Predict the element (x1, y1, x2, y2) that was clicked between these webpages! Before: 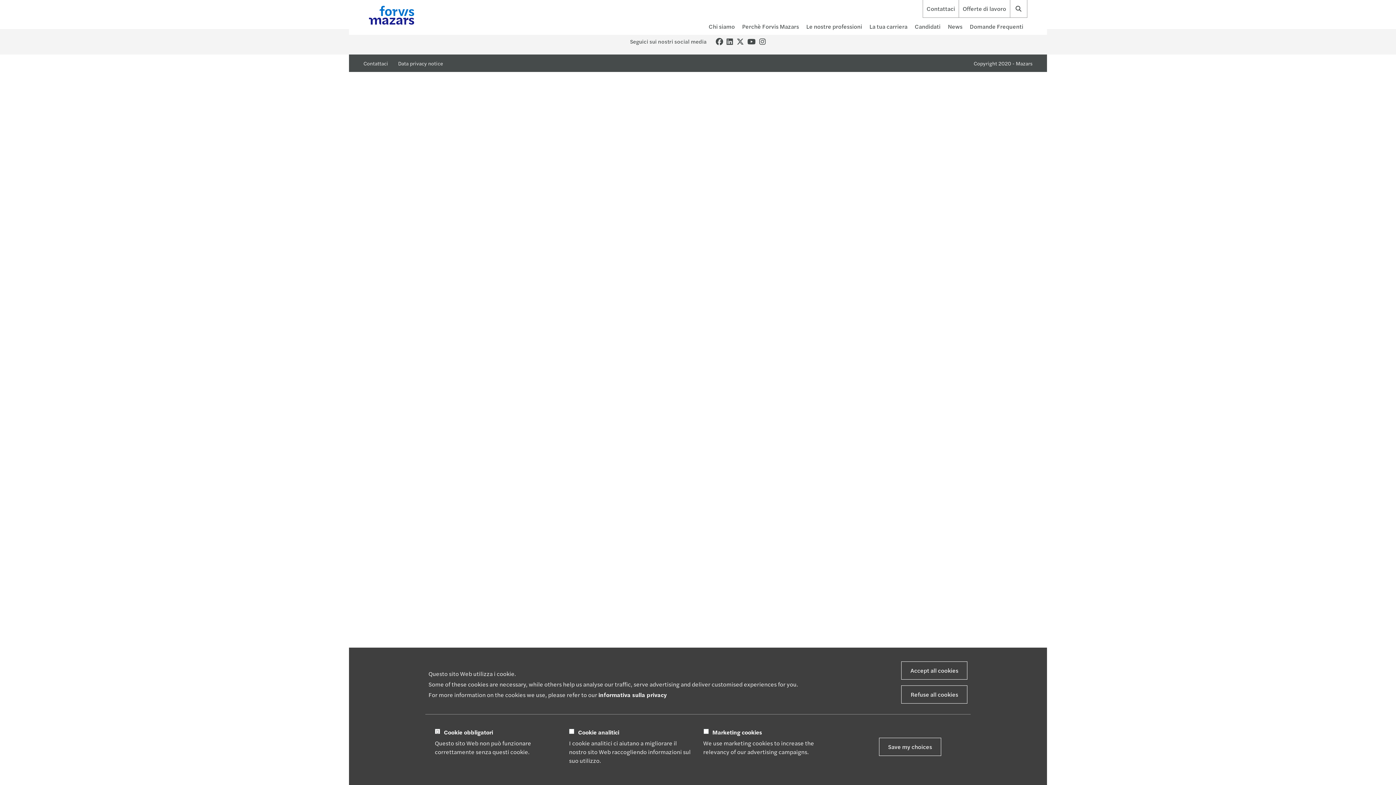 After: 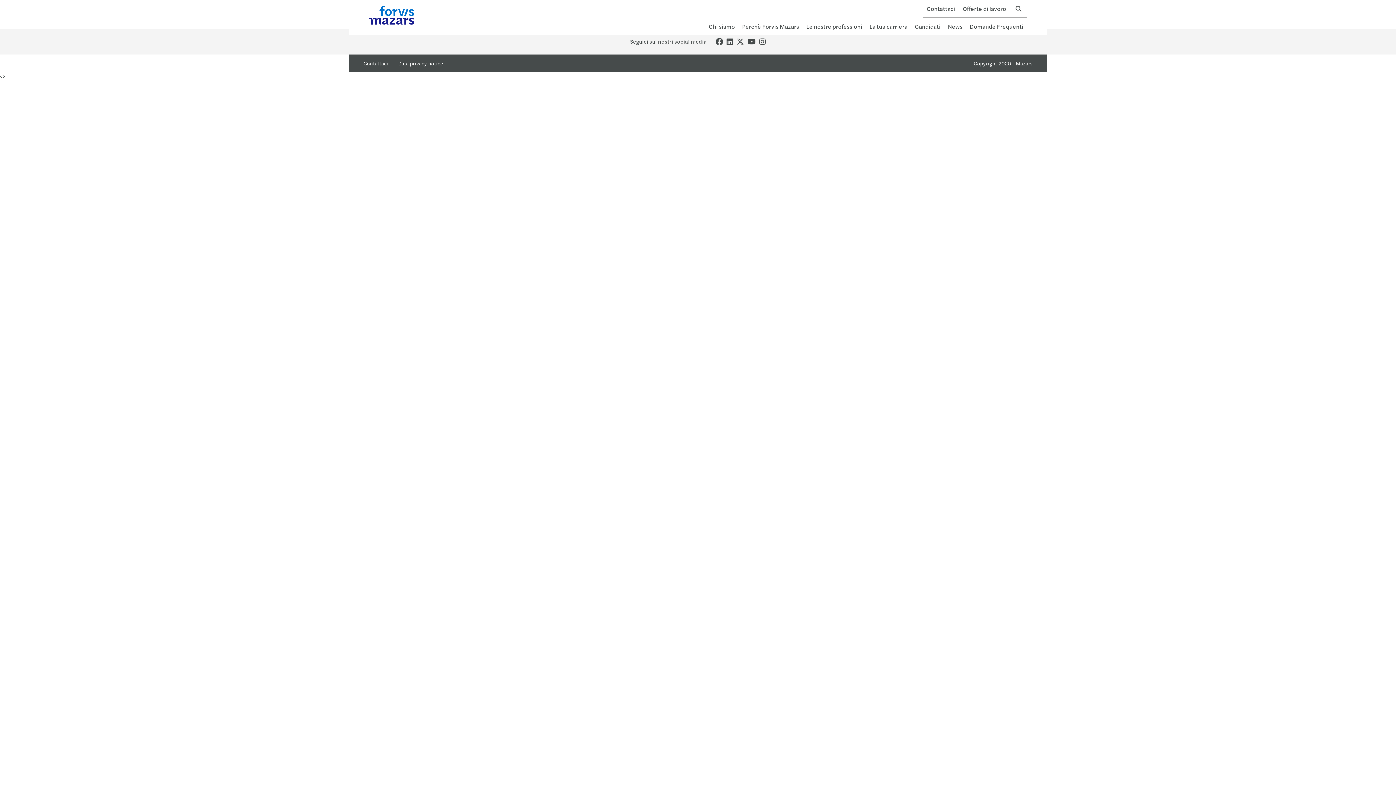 Action: bbox: (901, 661, 967, 679) label: Accept all cookies